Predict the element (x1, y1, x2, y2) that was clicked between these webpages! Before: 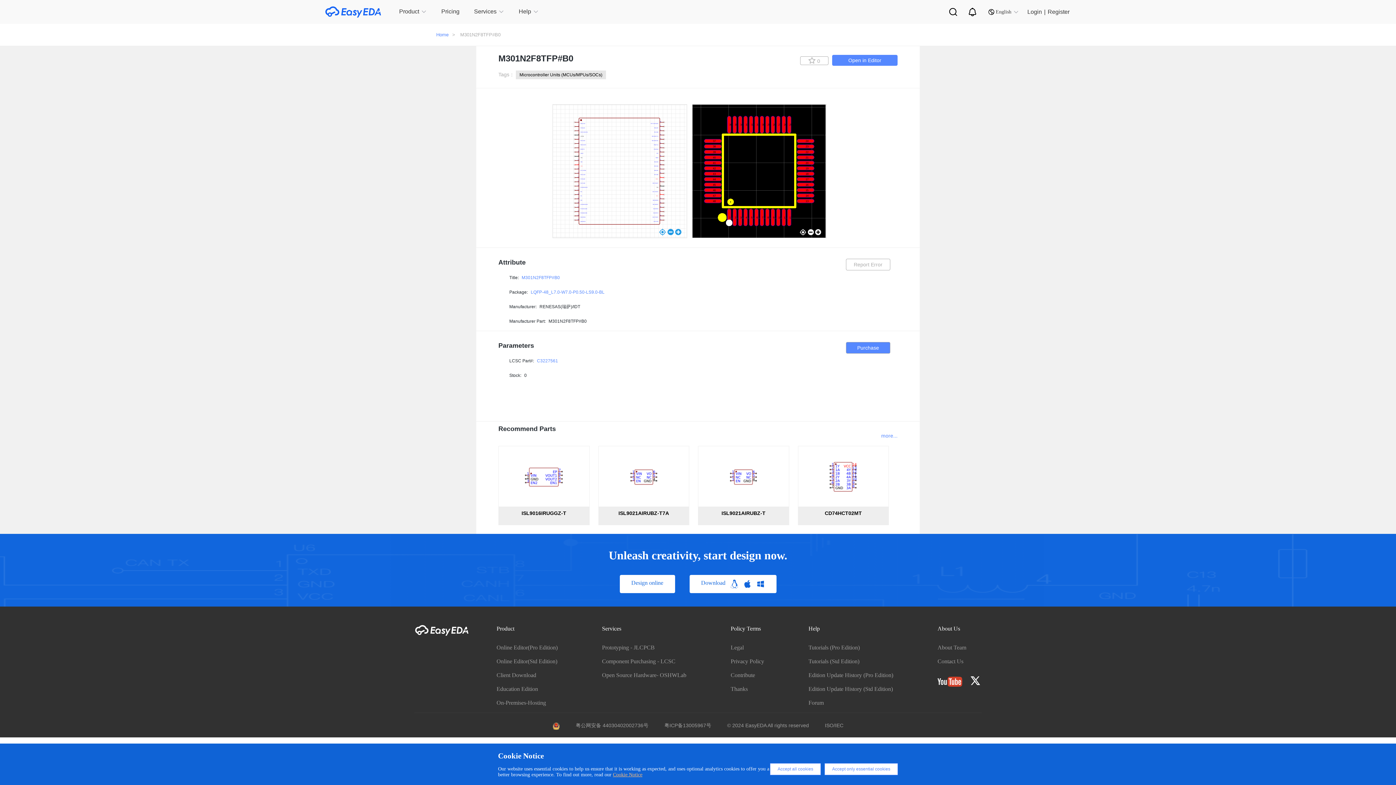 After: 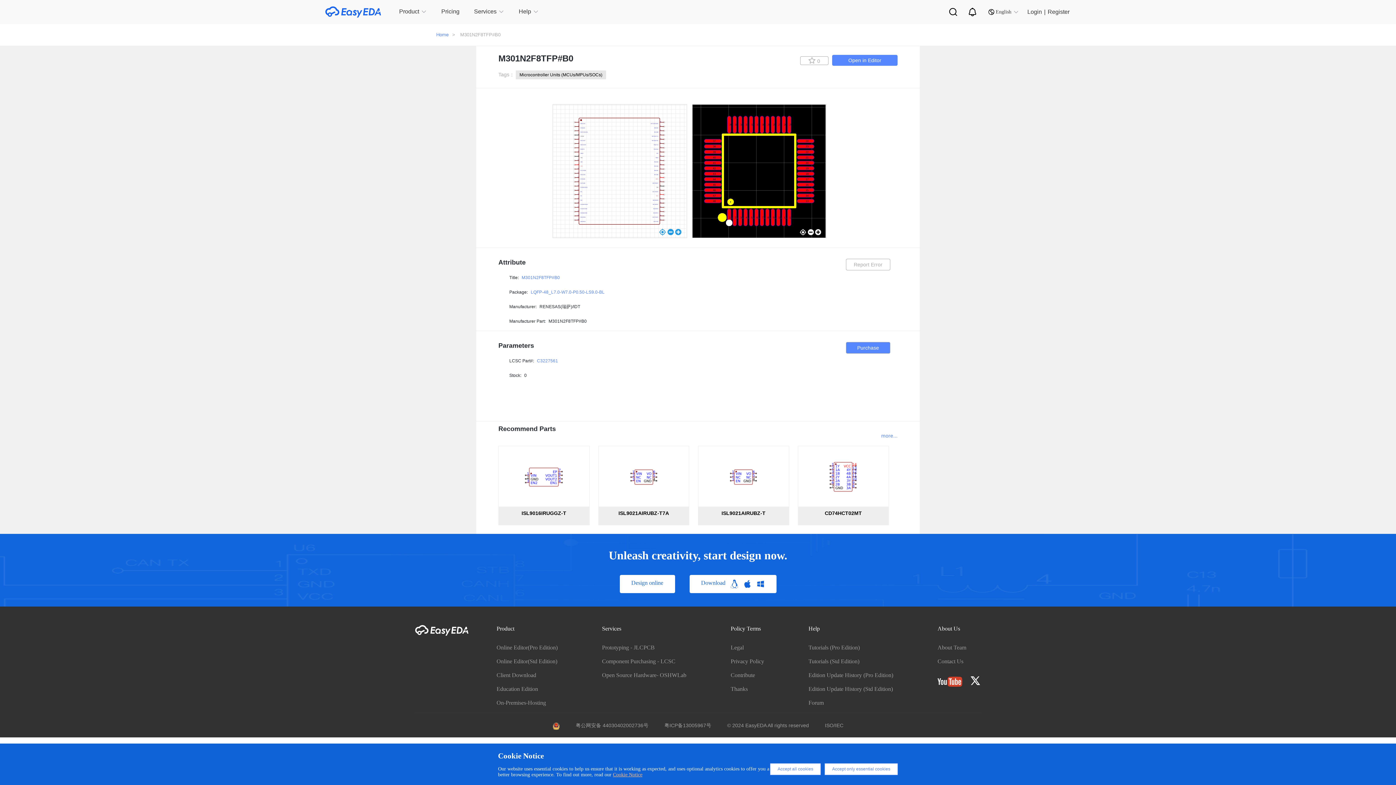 Action: bbox: (602, 644, 654, 650) label: Prototyping - JLCPCB